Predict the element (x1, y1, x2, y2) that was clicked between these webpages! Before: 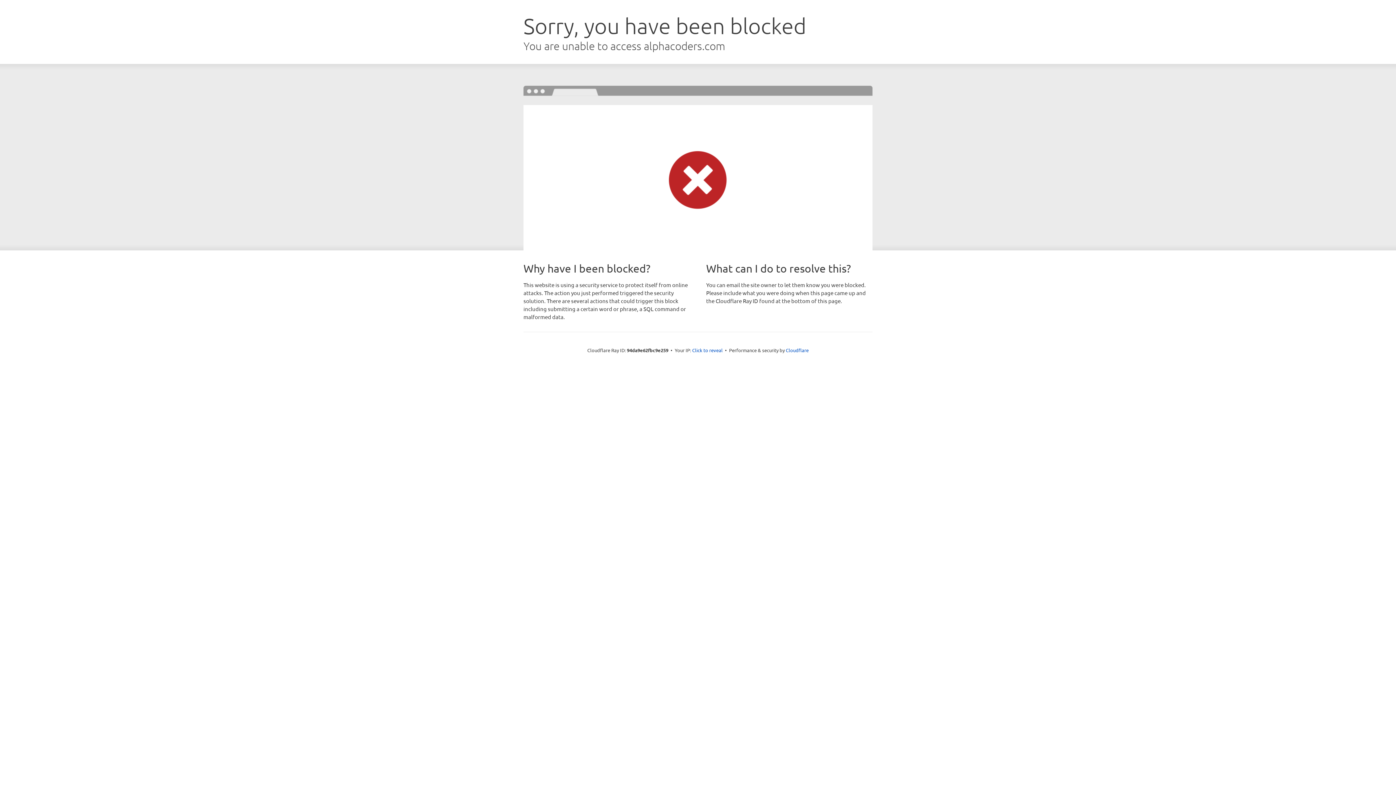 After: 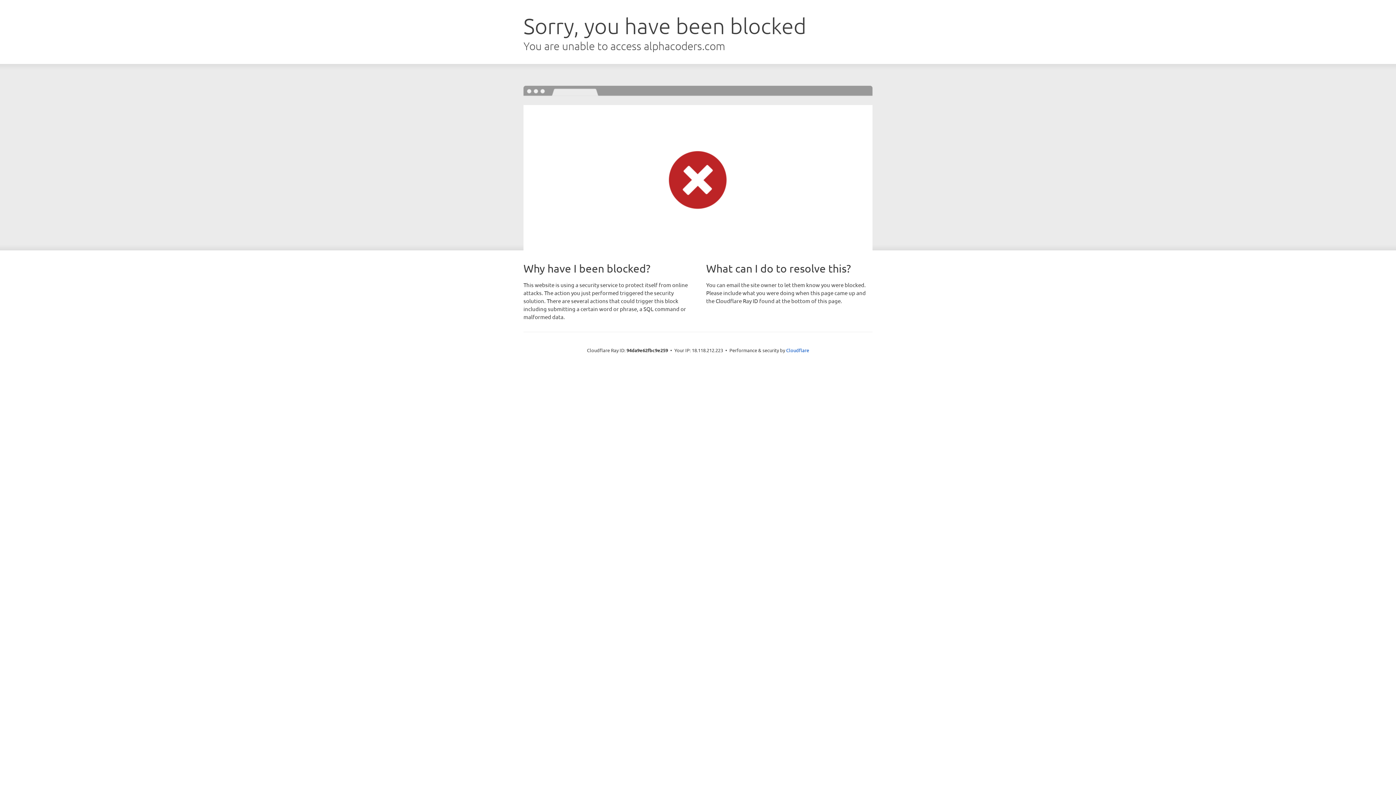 Action: label: Click to reveal bbox: (692, 346, 722, 353)